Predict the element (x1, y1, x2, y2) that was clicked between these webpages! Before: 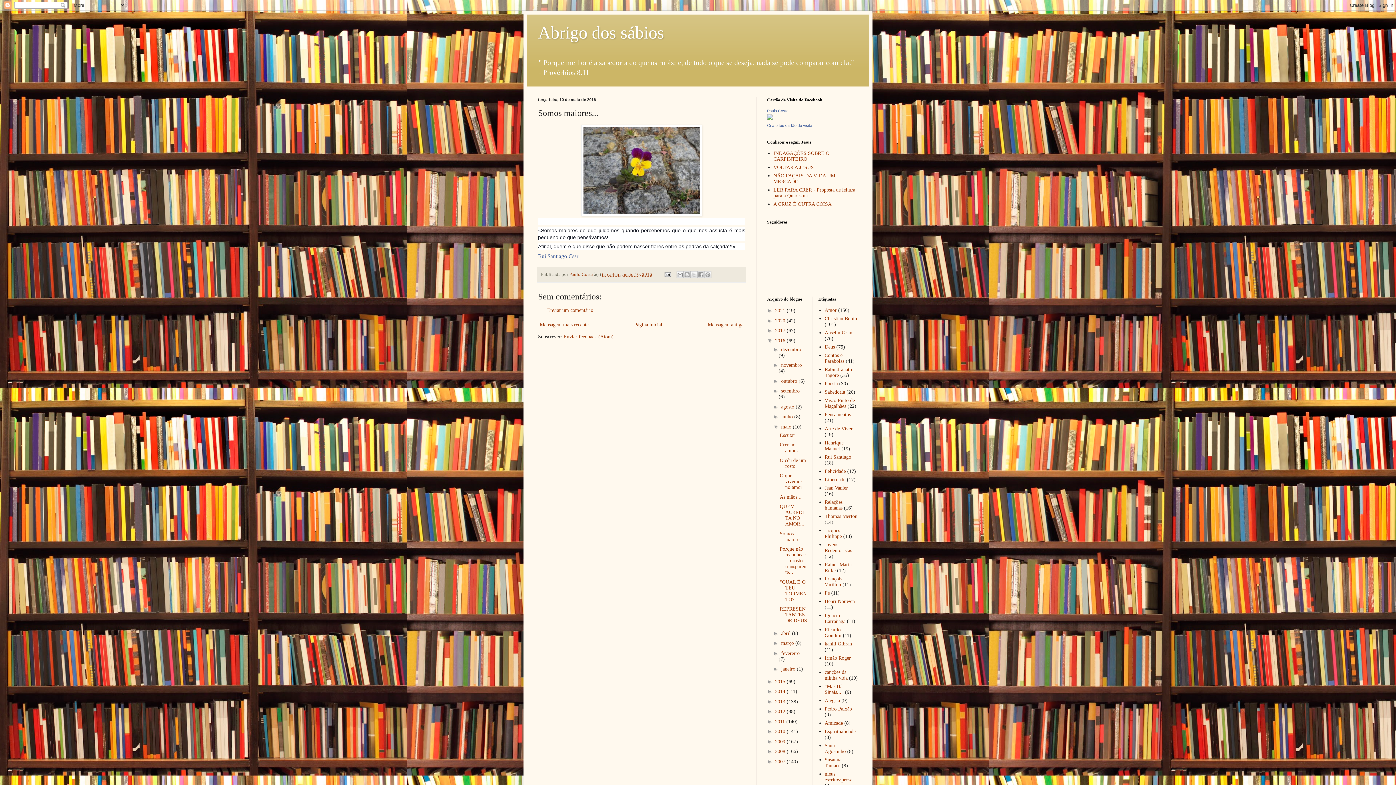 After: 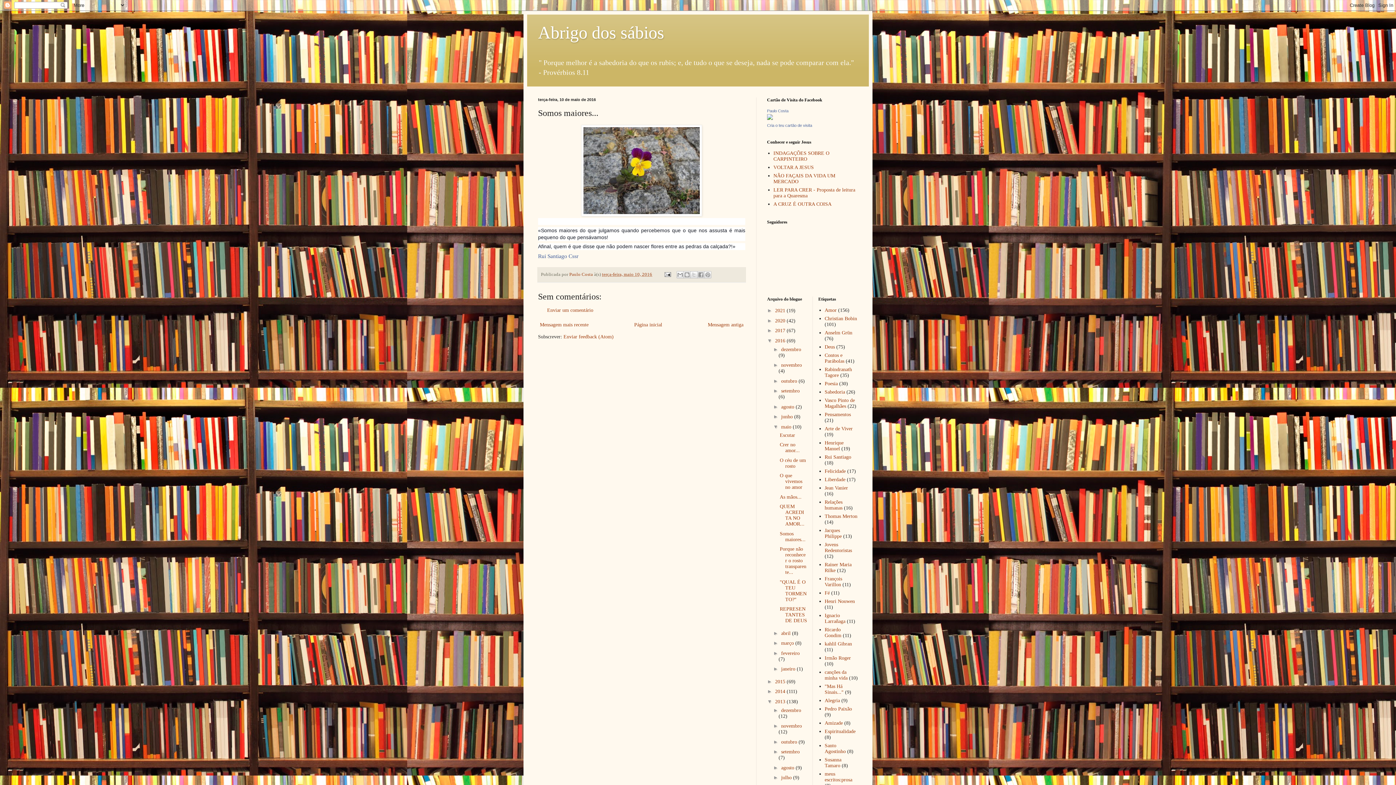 Action: label: ►   bbox: (767, 698, 775, 704)